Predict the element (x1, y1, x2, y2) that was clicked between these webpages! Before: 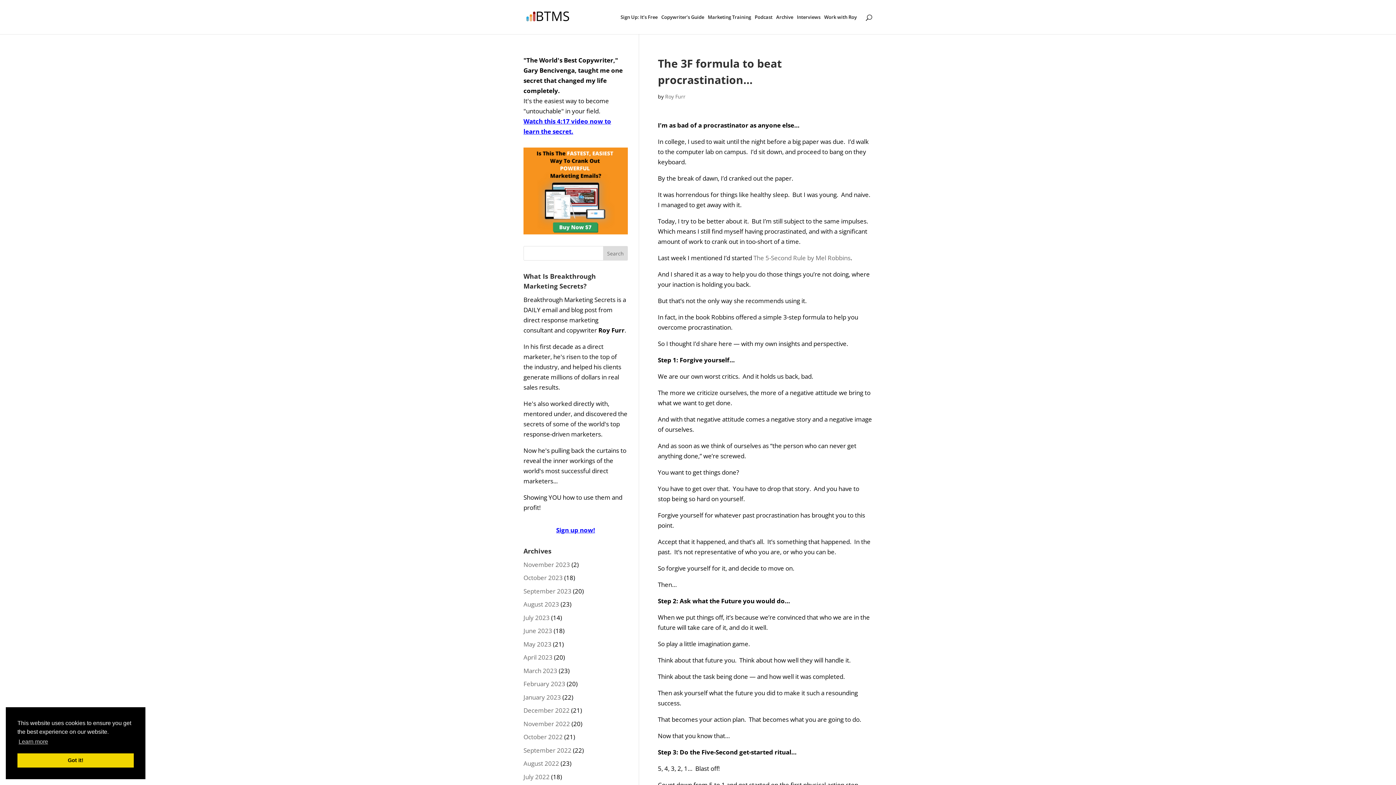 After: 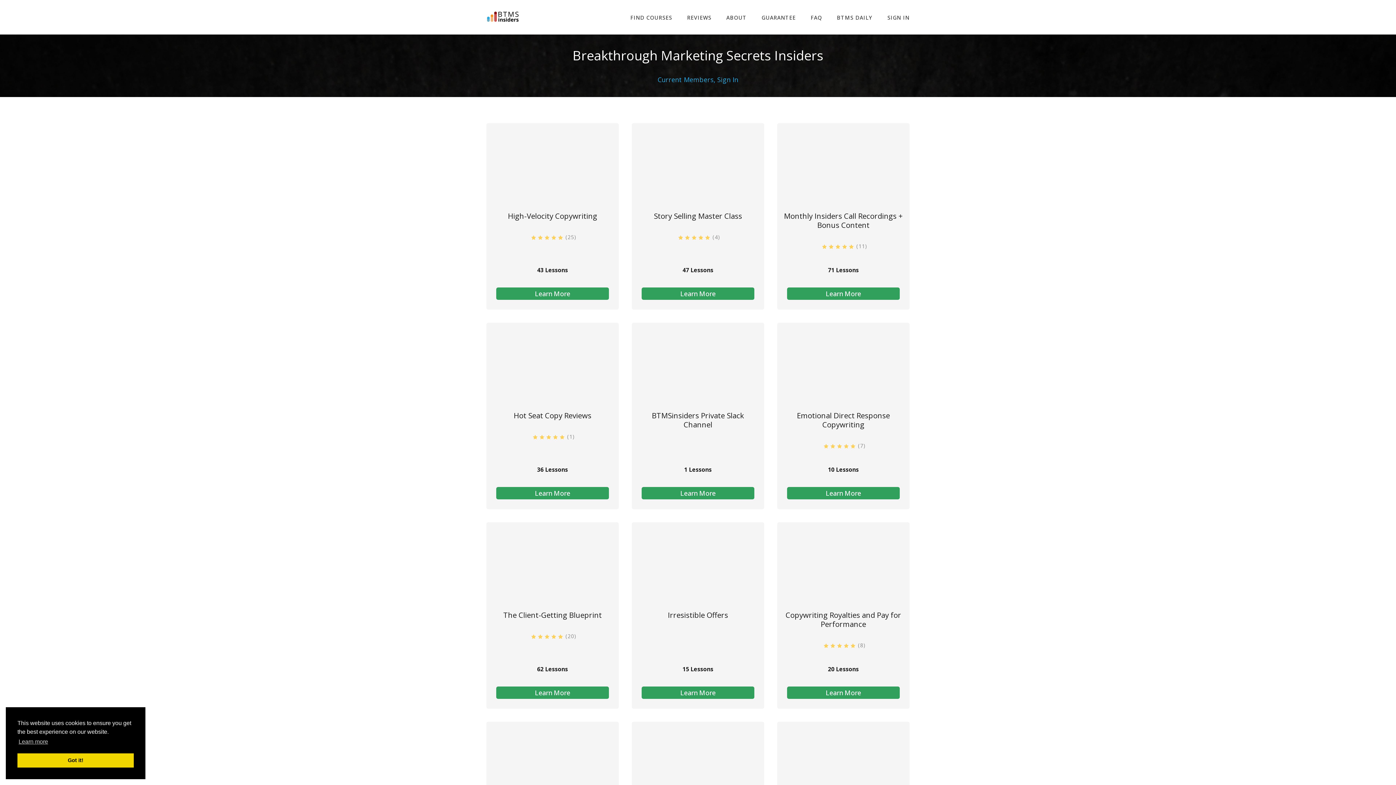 Action: bbox: (708, 14, 751, 34) label: Marketing Training